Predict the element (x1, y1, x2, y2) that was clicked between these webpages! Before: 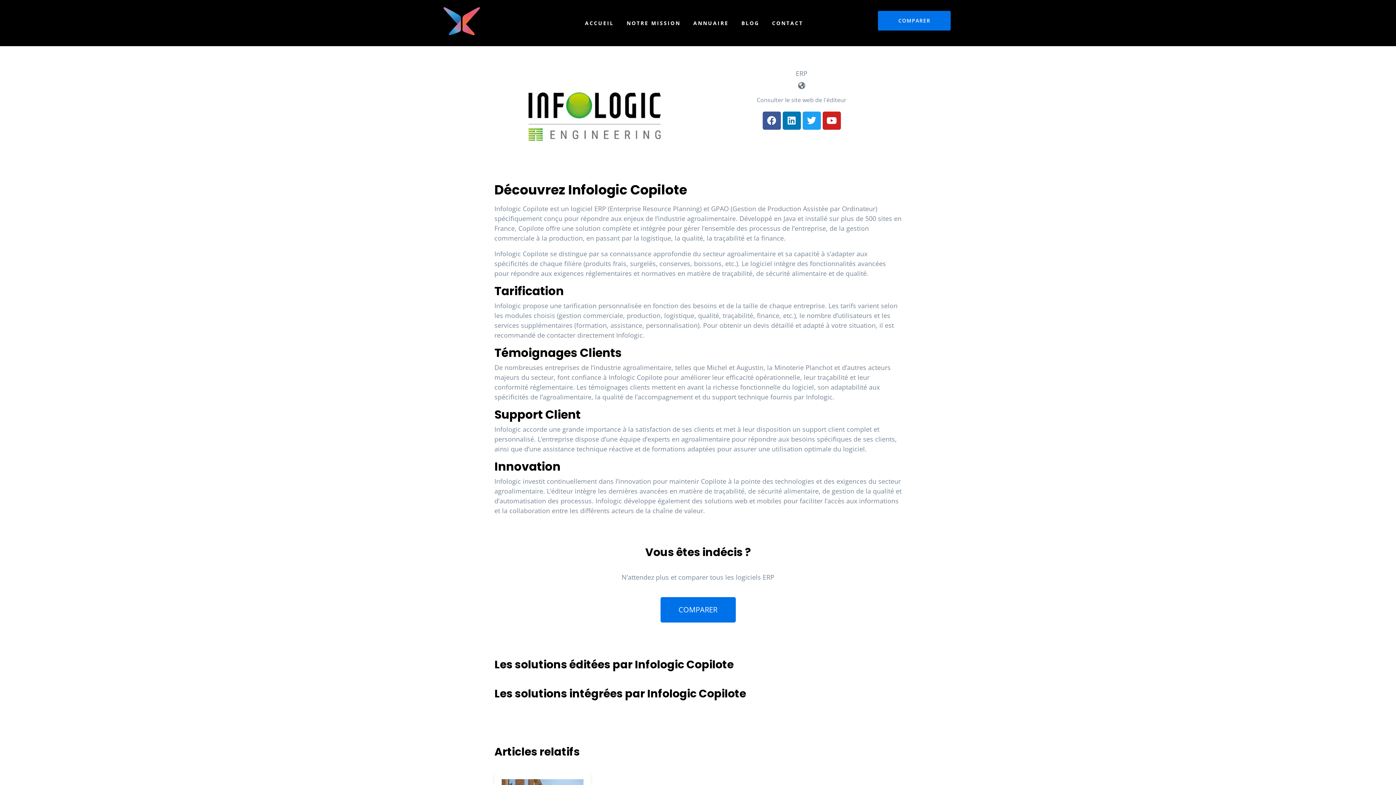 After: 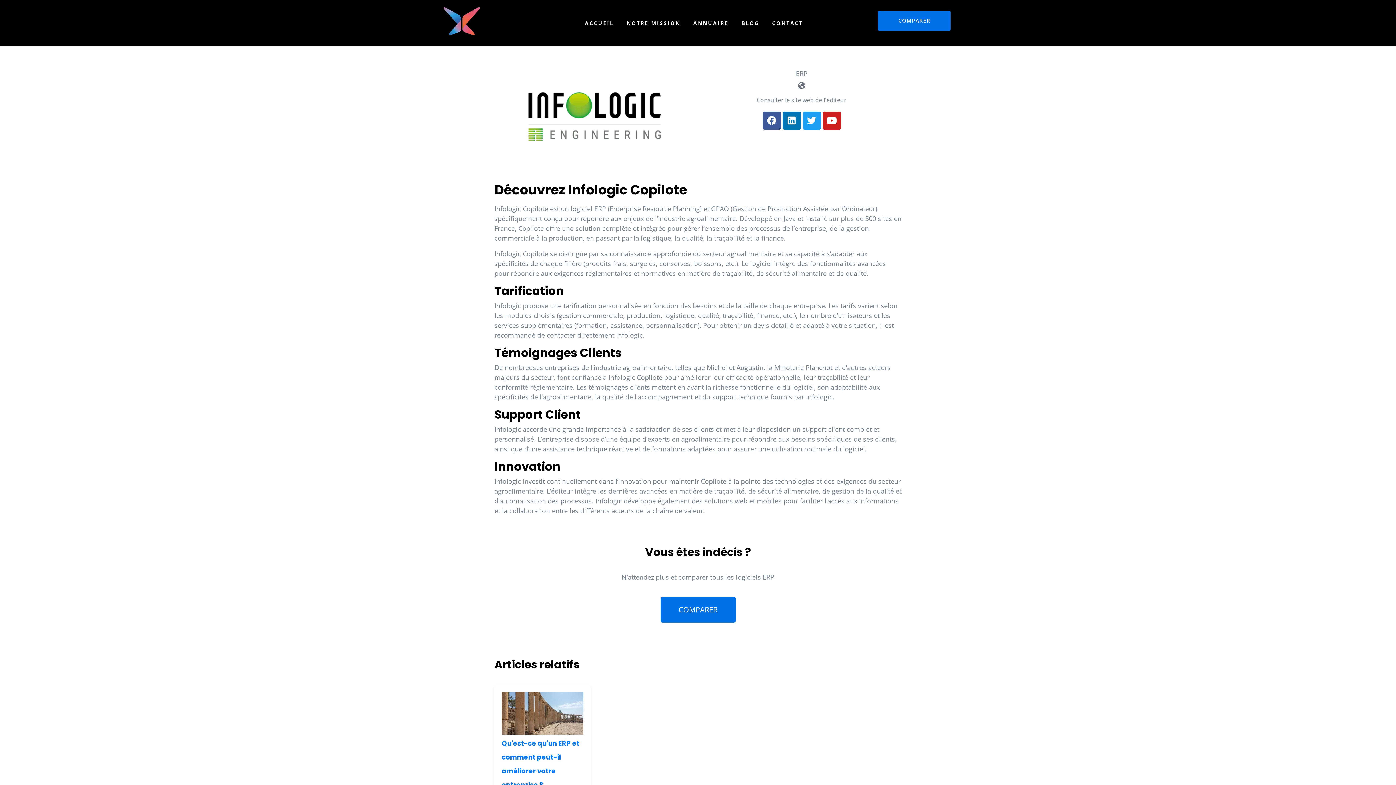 Action: bbox: (494, 47, 694, 176)